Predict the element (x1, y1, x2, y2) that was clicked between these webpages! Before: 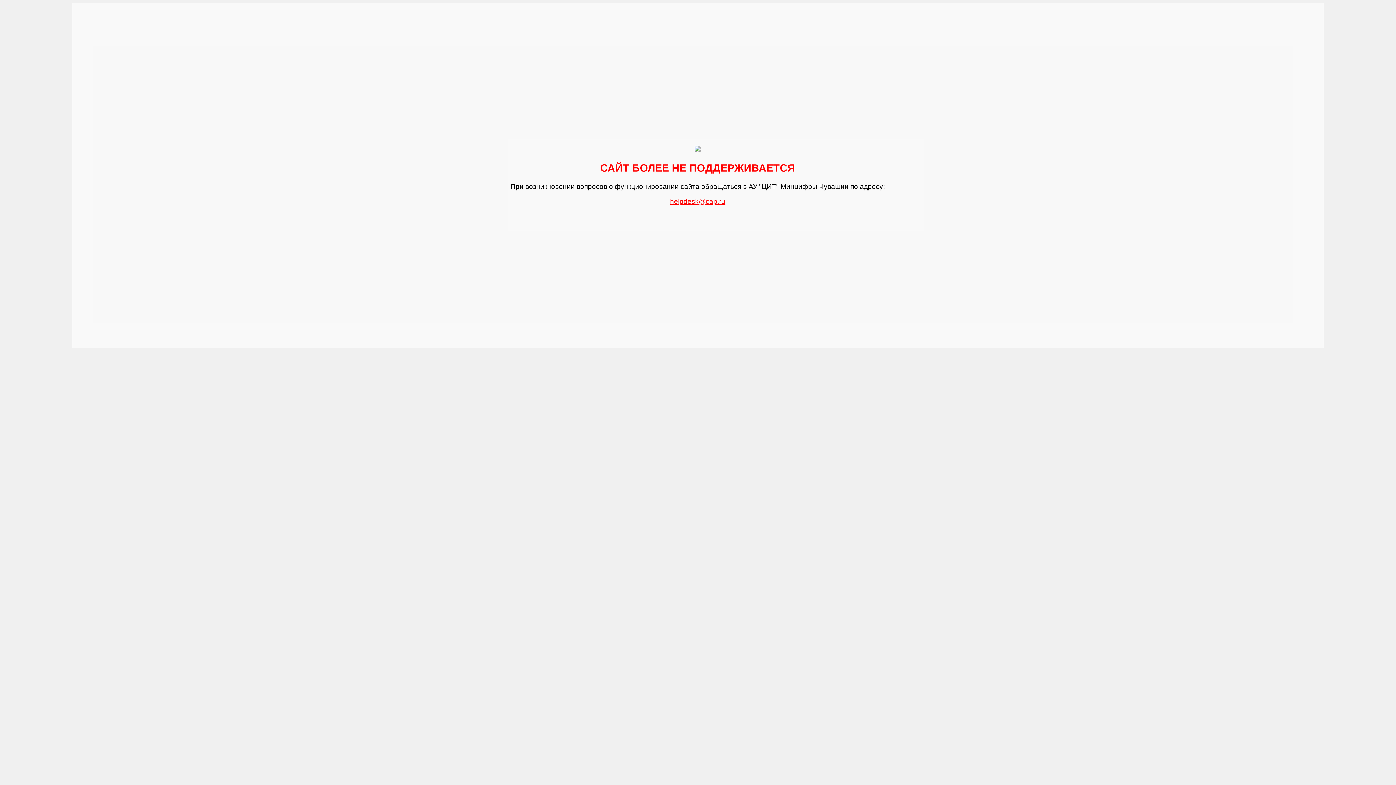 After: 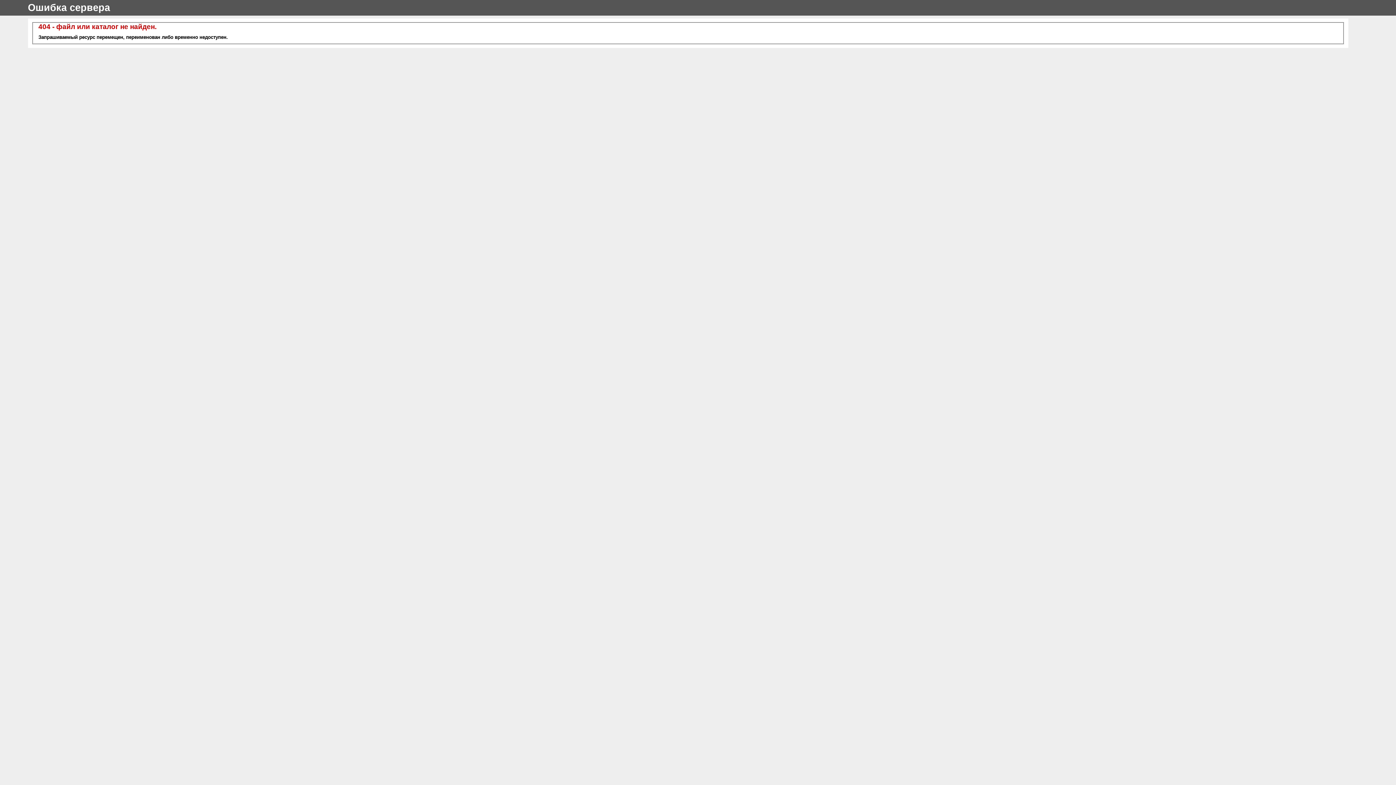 Action: bbox: (670, 194, 725, 205) label: helpdesk@cap.ru